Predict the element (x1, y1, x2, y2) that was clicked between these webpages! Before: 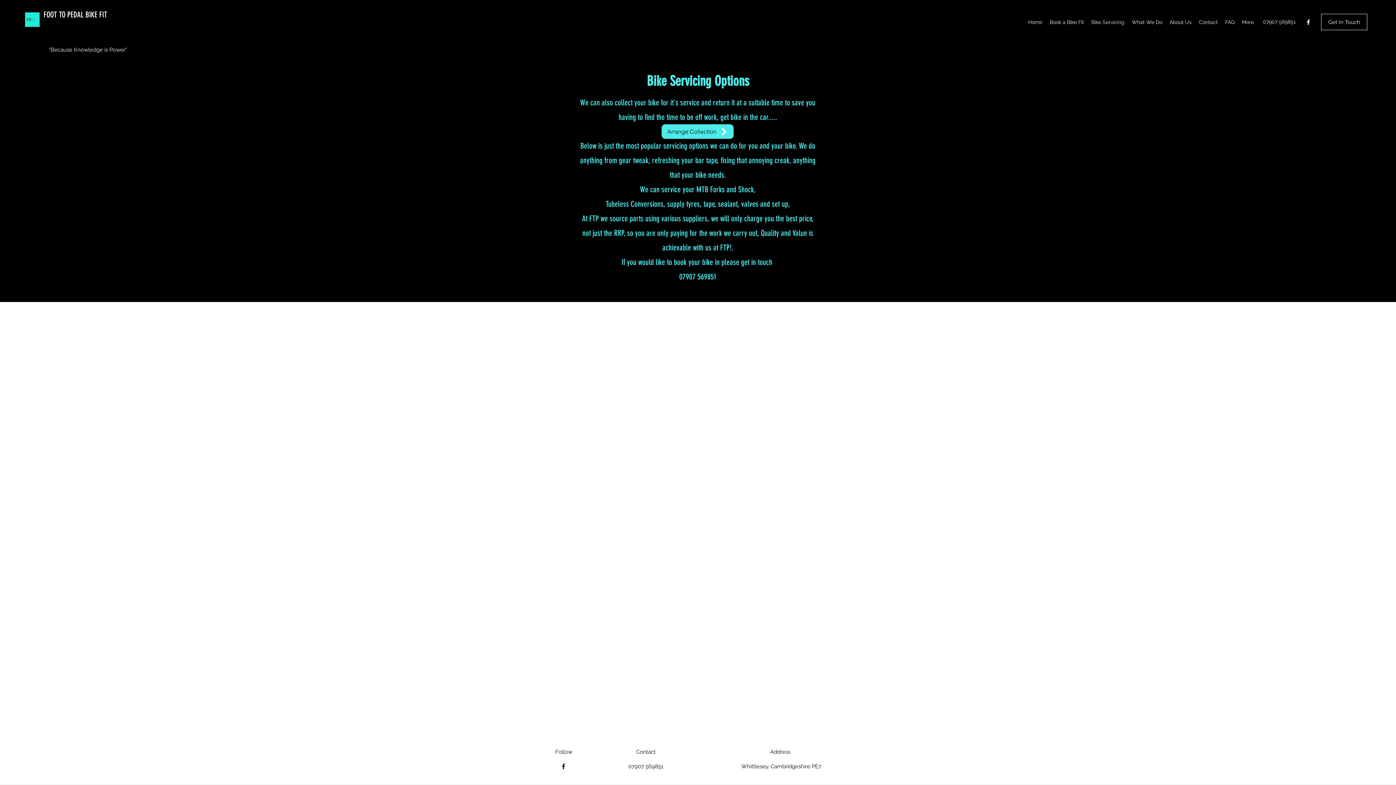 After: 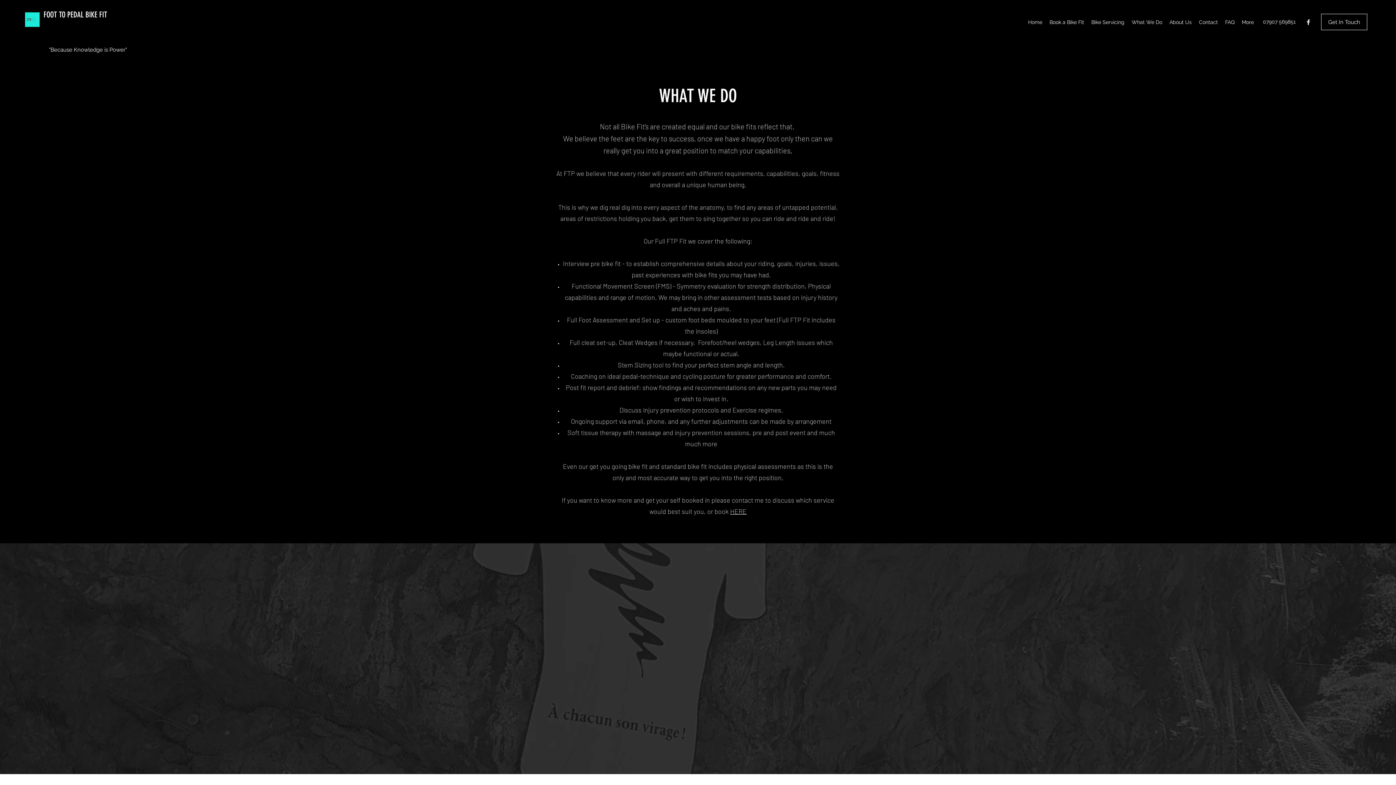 Action: bbox: (1128, 16, 1166, 27) label: What We Do